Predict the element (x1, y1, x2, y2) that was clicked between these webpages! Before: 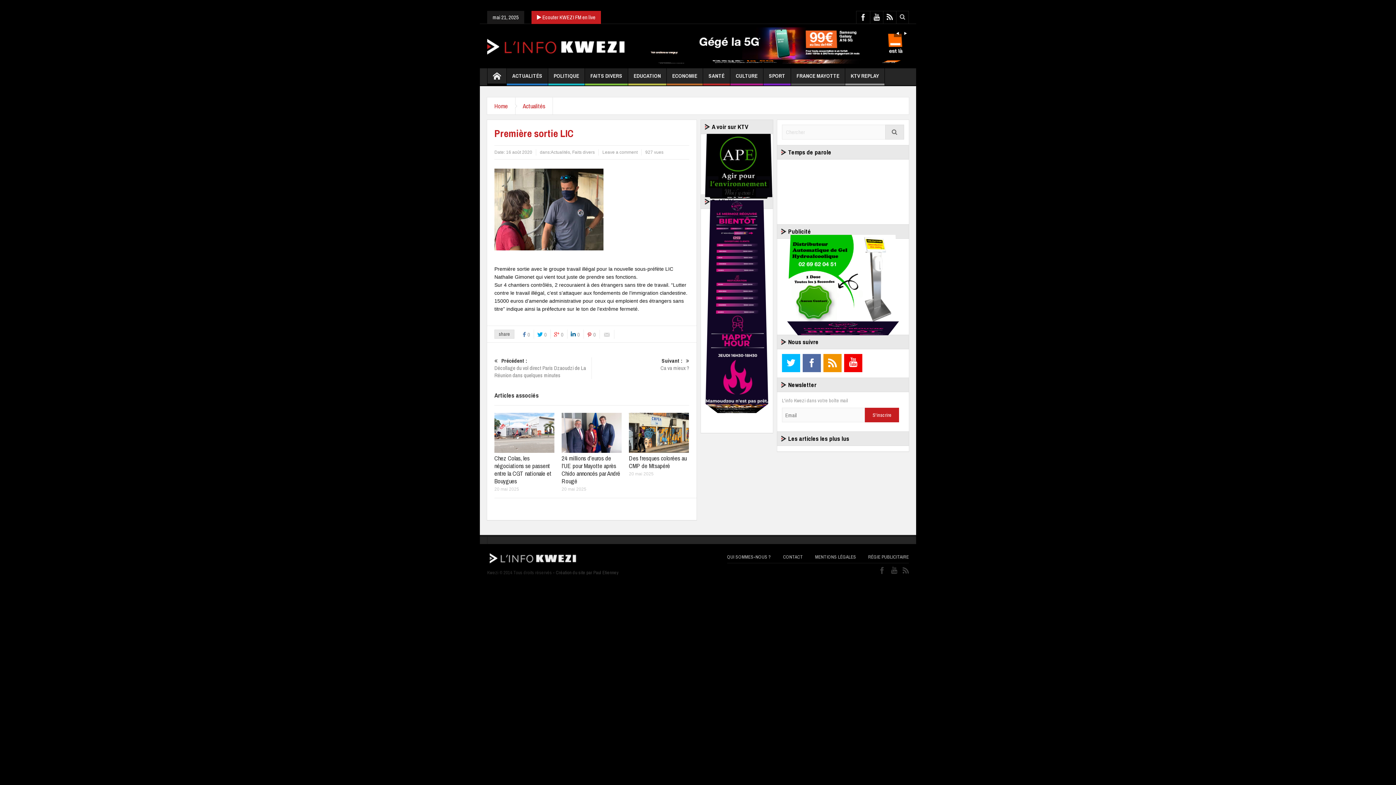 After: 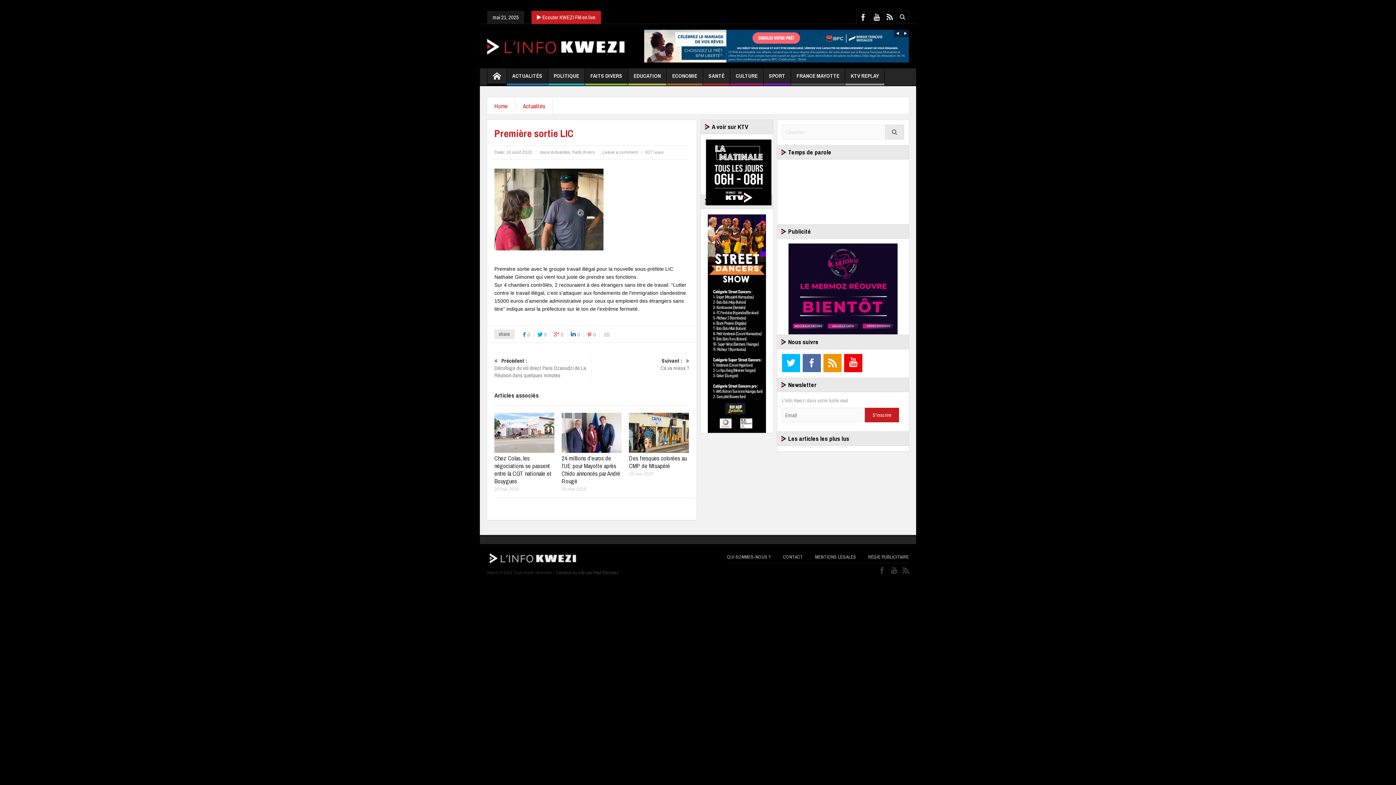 Action: bbox: (844, 354, 862, 372)